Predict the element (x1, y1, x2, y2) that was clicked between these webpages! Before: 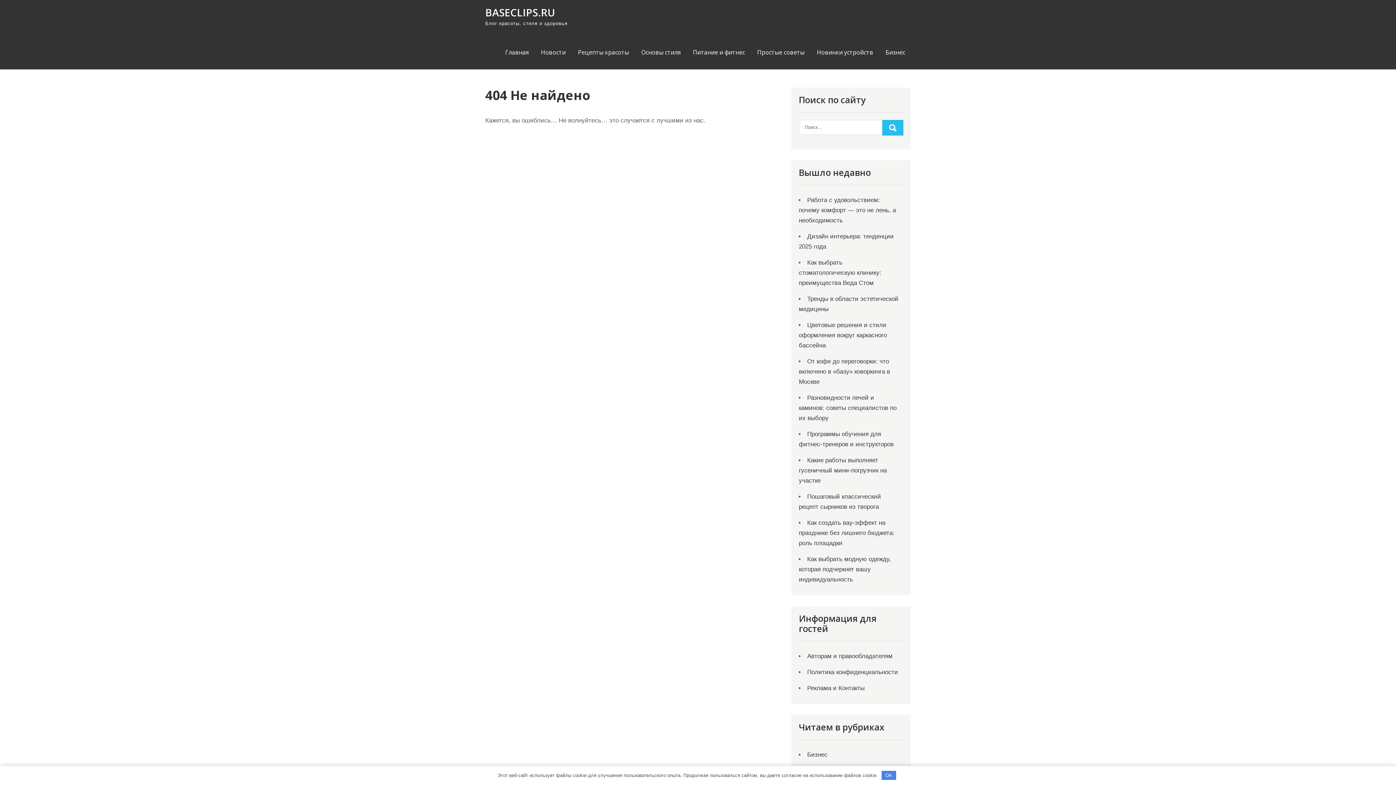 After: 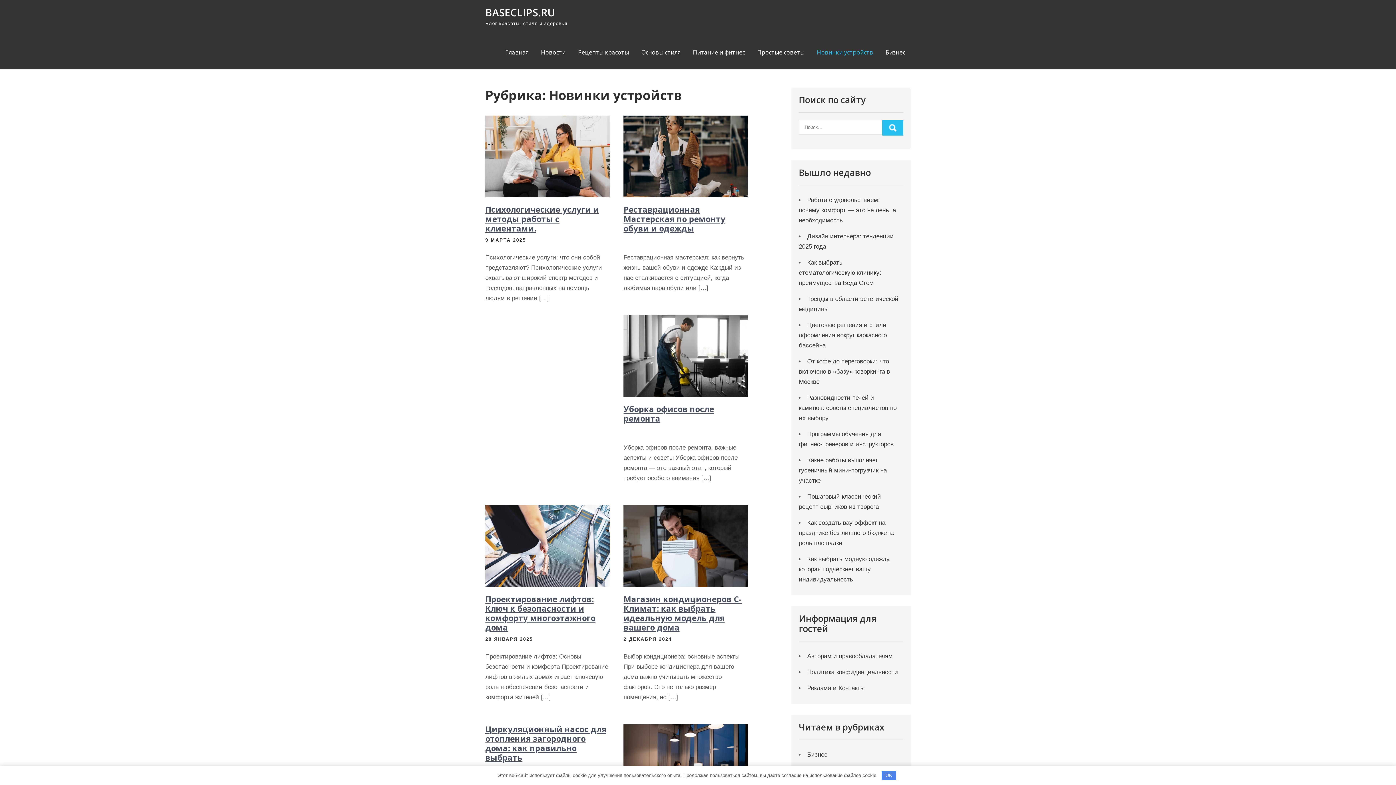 Action: bbox: (811, 35, 878, 69) label: Новинки устройств